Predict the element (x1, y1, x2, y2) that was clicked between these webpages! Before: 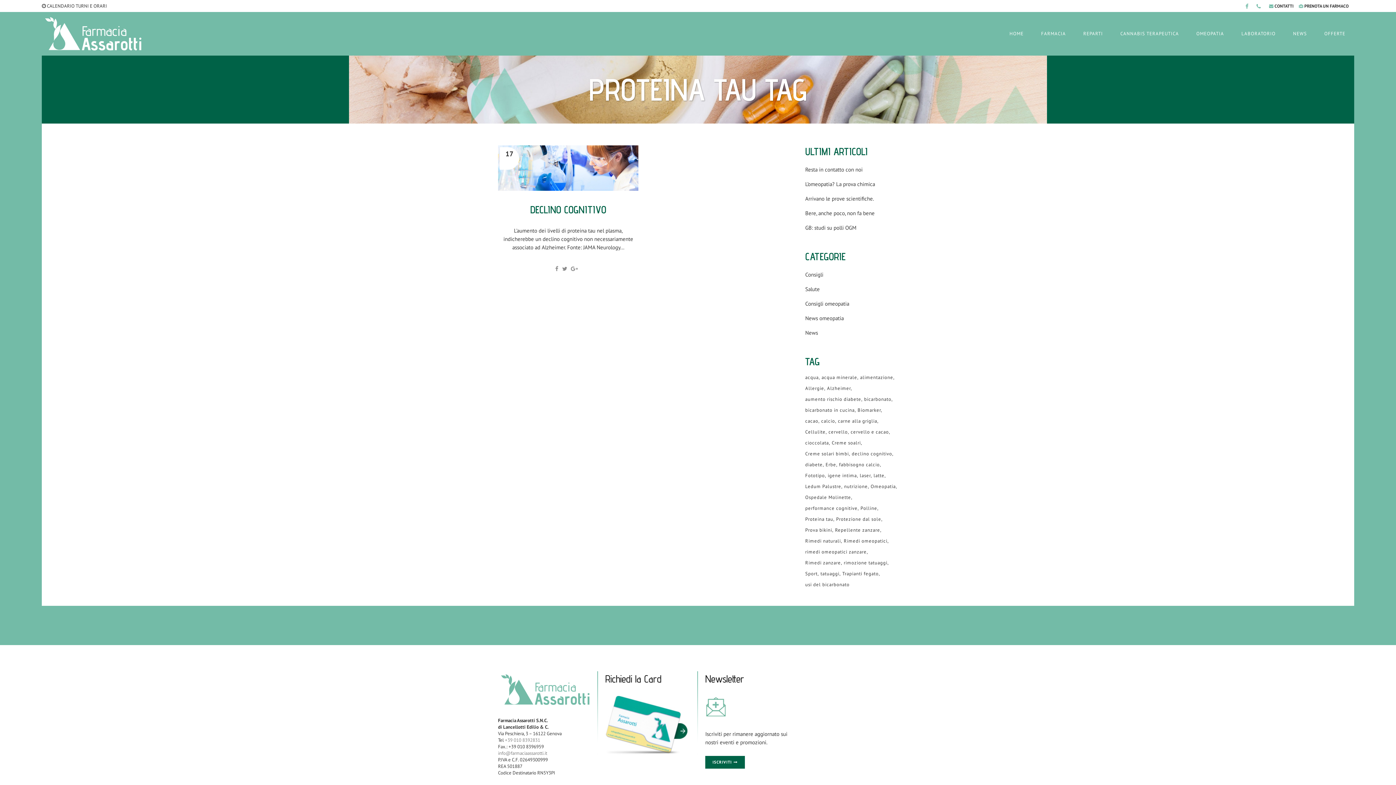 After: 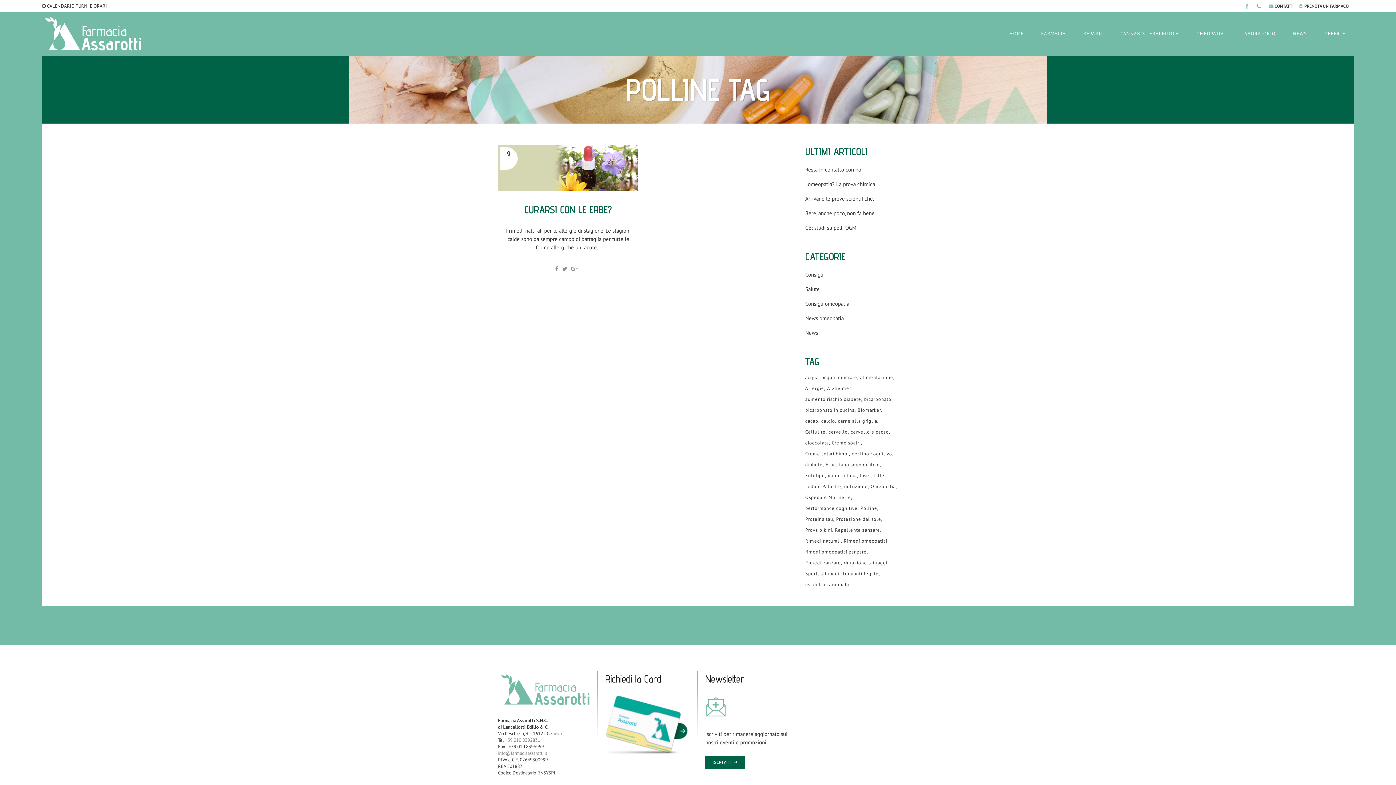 Action: bbox: (860, 504, 878, 513) label: Polline (1 elemento )